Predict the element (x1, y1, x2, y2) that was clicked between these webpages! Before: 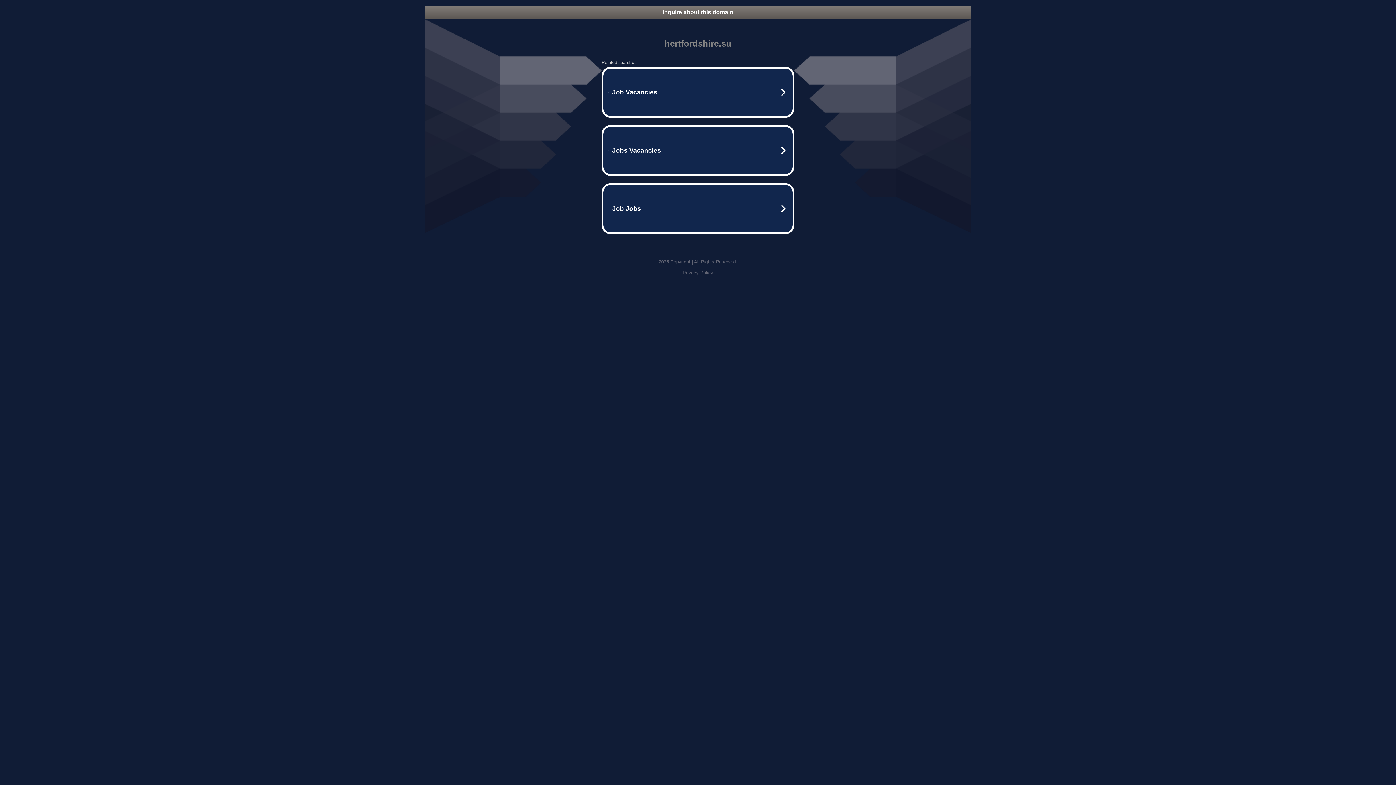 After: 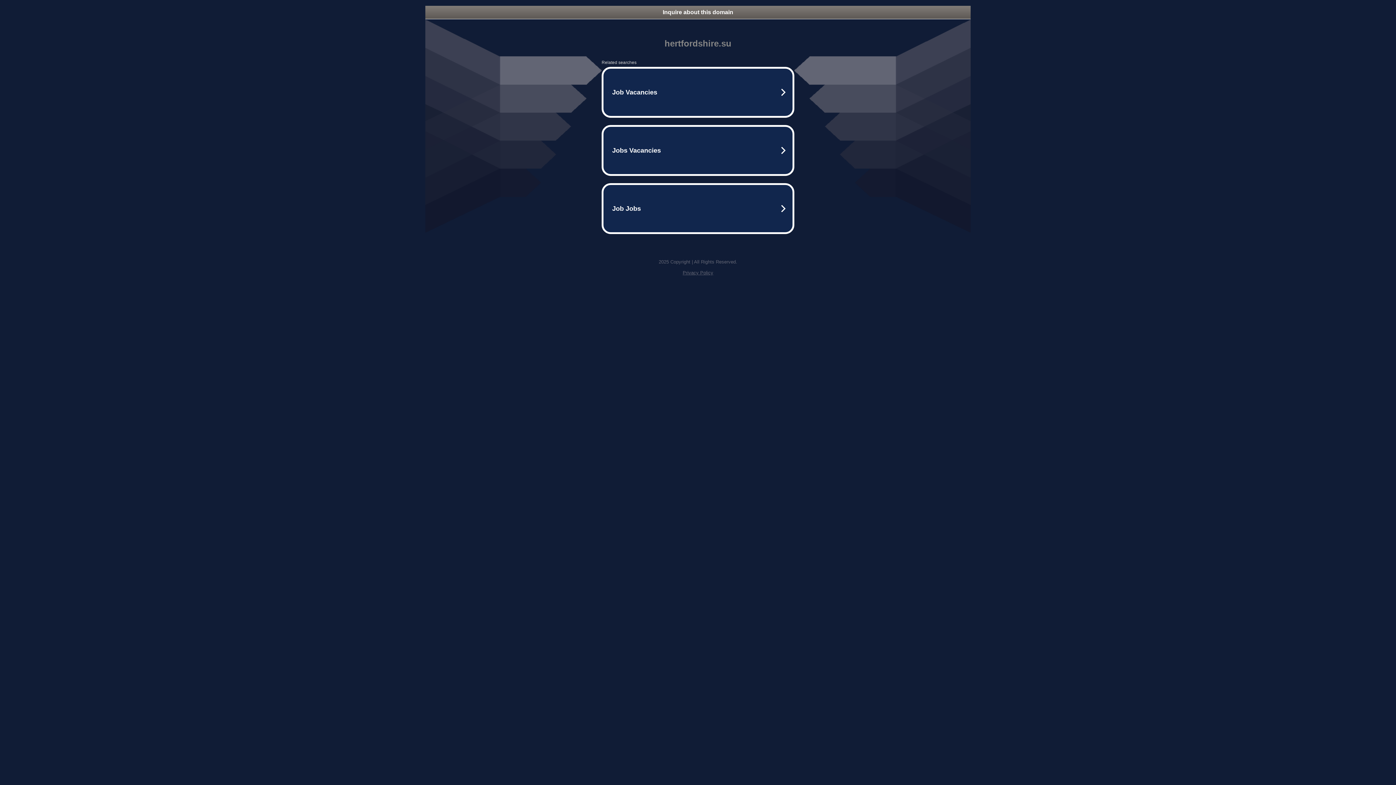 Action: bbox: (425, 5, 970, 18) label: Inquire about this domain